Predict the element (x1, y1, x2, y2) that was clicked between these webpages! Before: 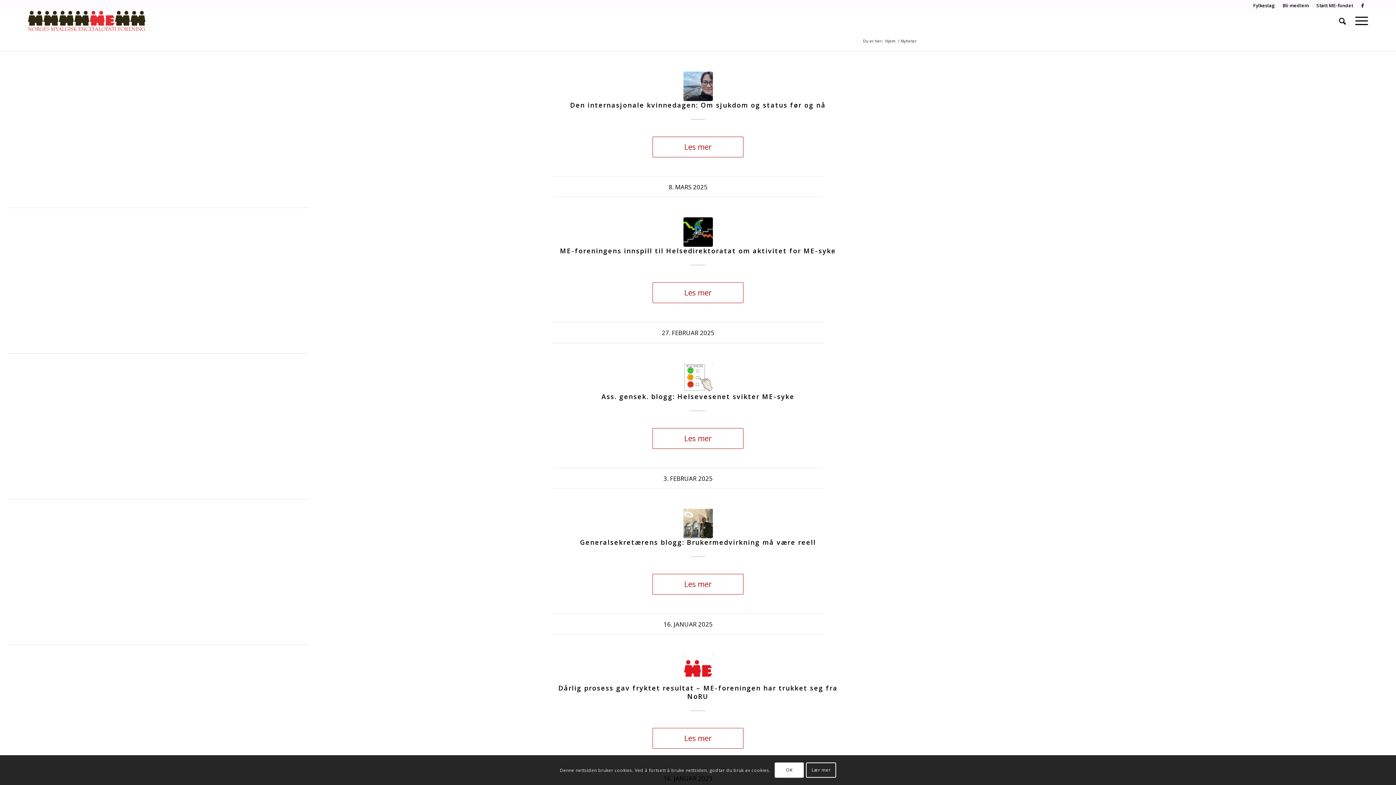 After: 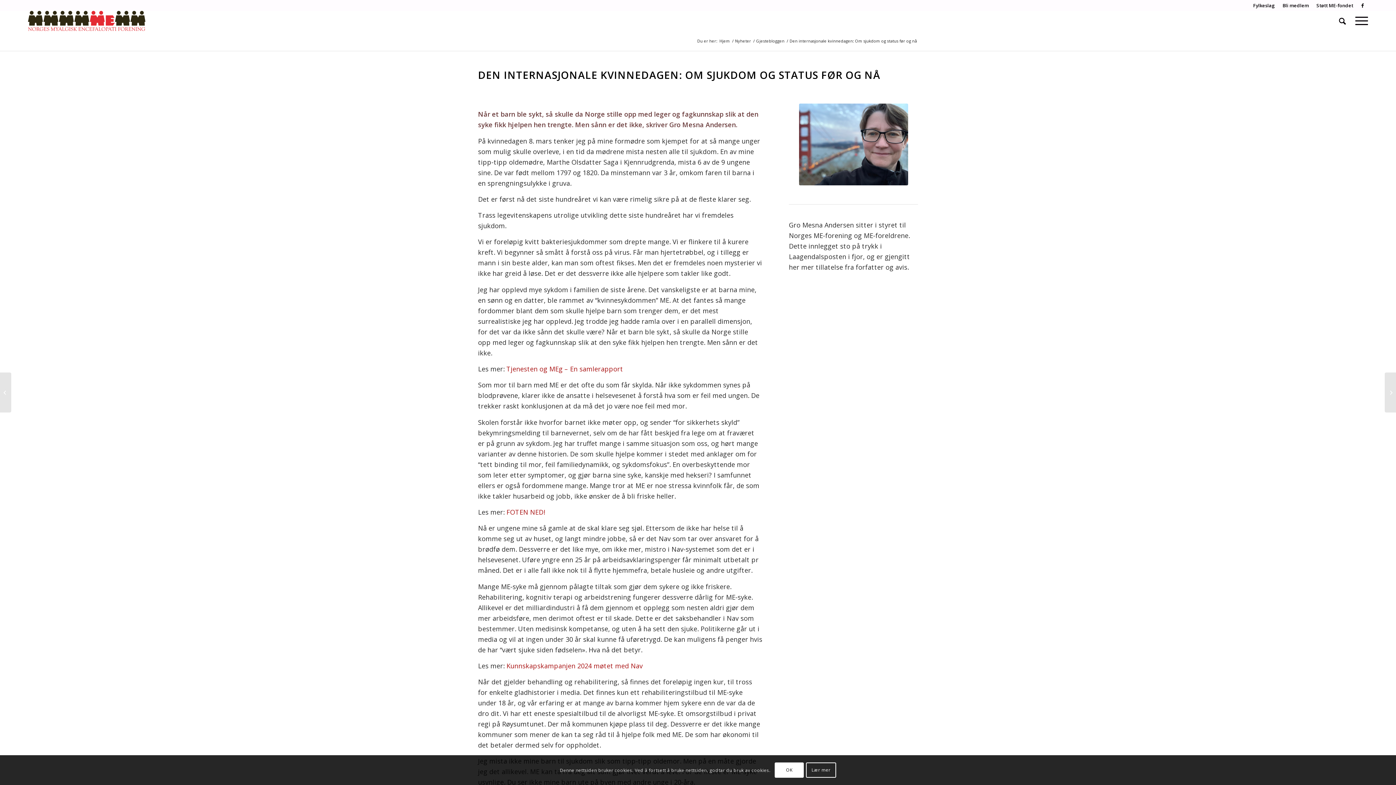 Action: bbox: (683, 71, 712, 101)